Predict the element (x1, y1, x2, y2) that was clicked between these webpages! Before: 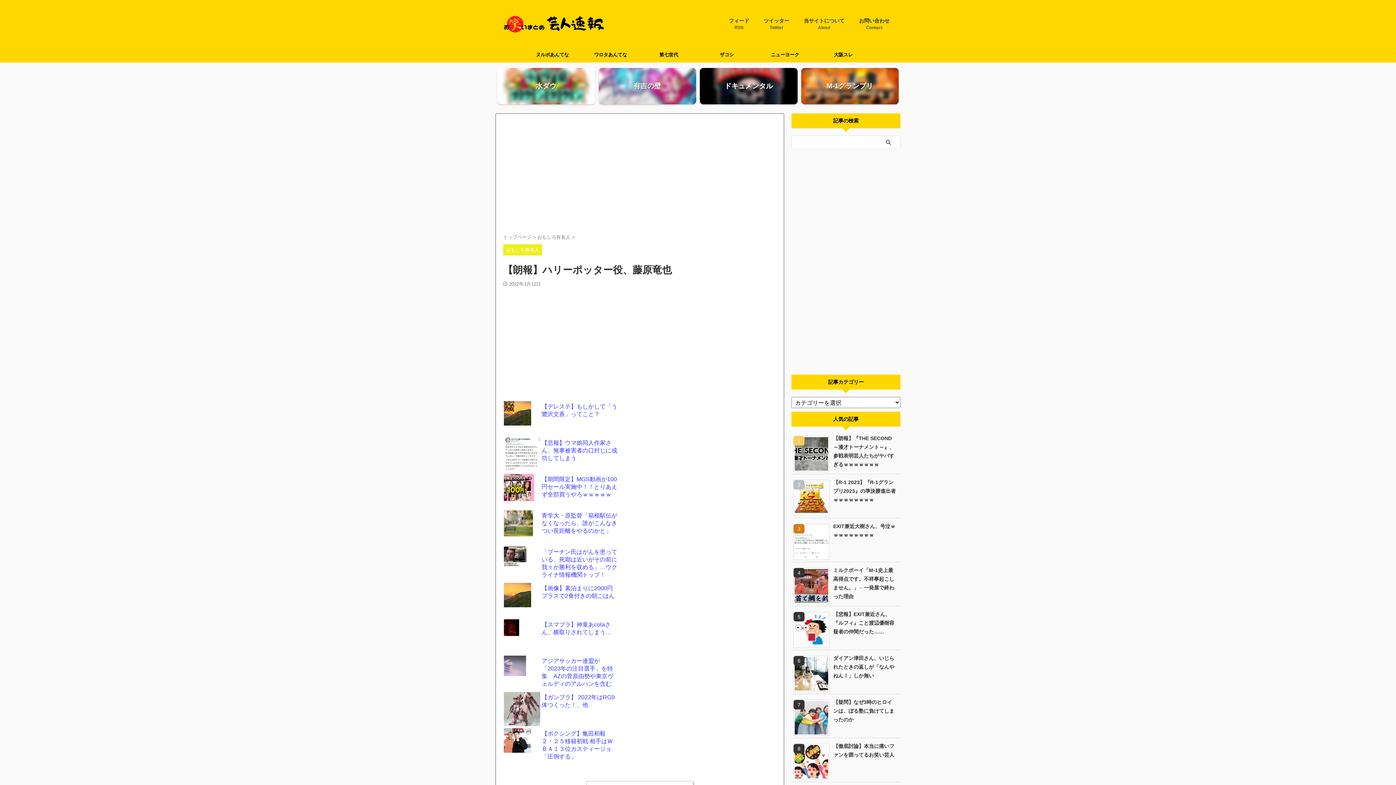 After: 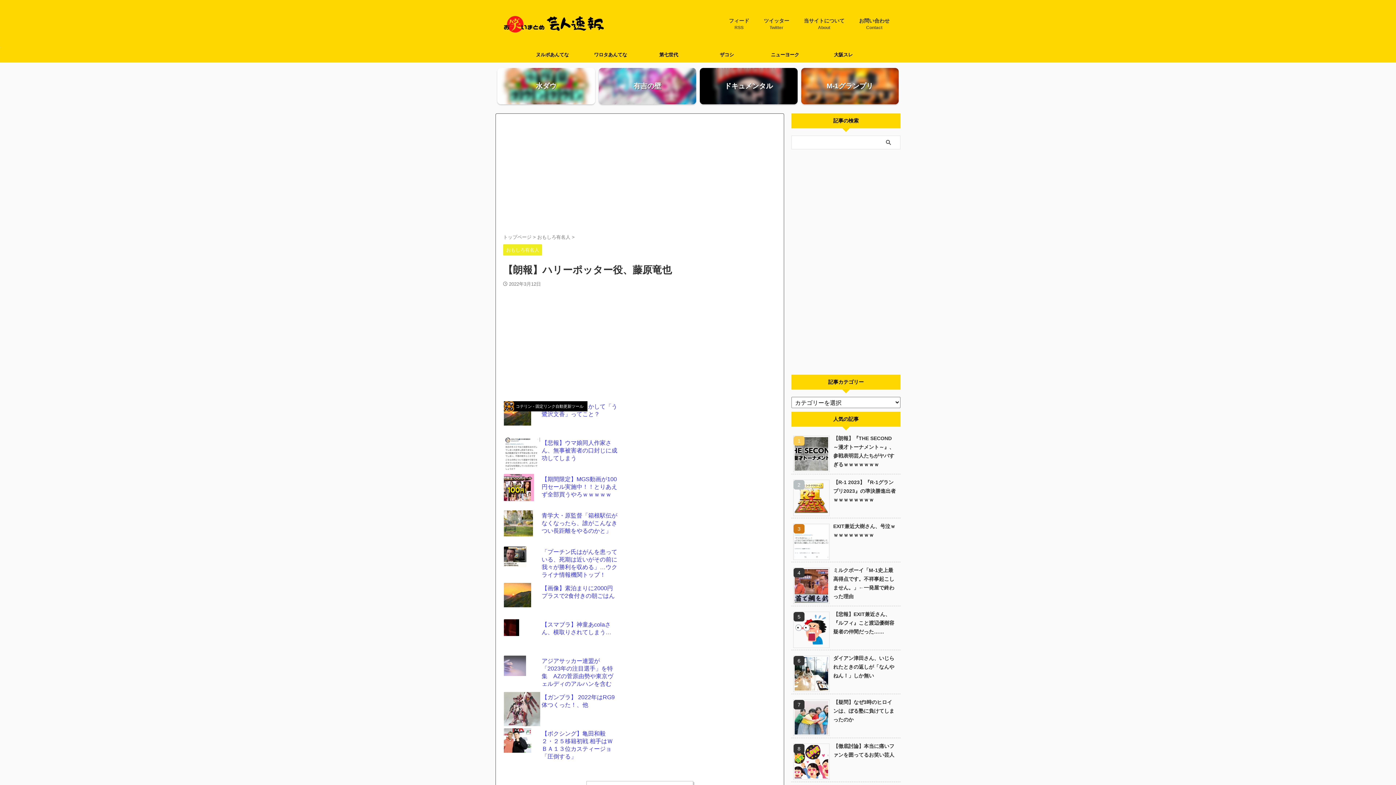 Action: label: コテリン - 固定リンク自動更新ツール bbox: (504, 401, 514, 411)